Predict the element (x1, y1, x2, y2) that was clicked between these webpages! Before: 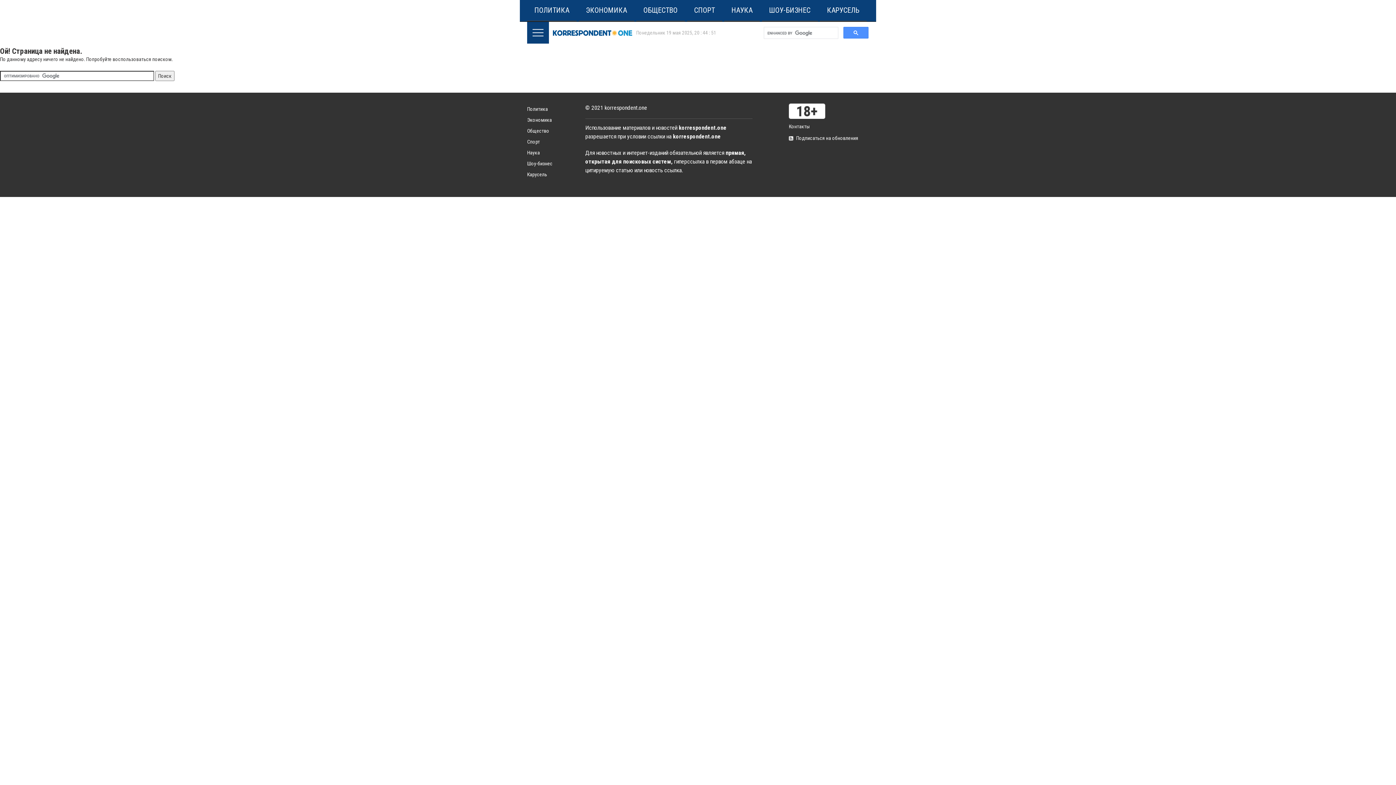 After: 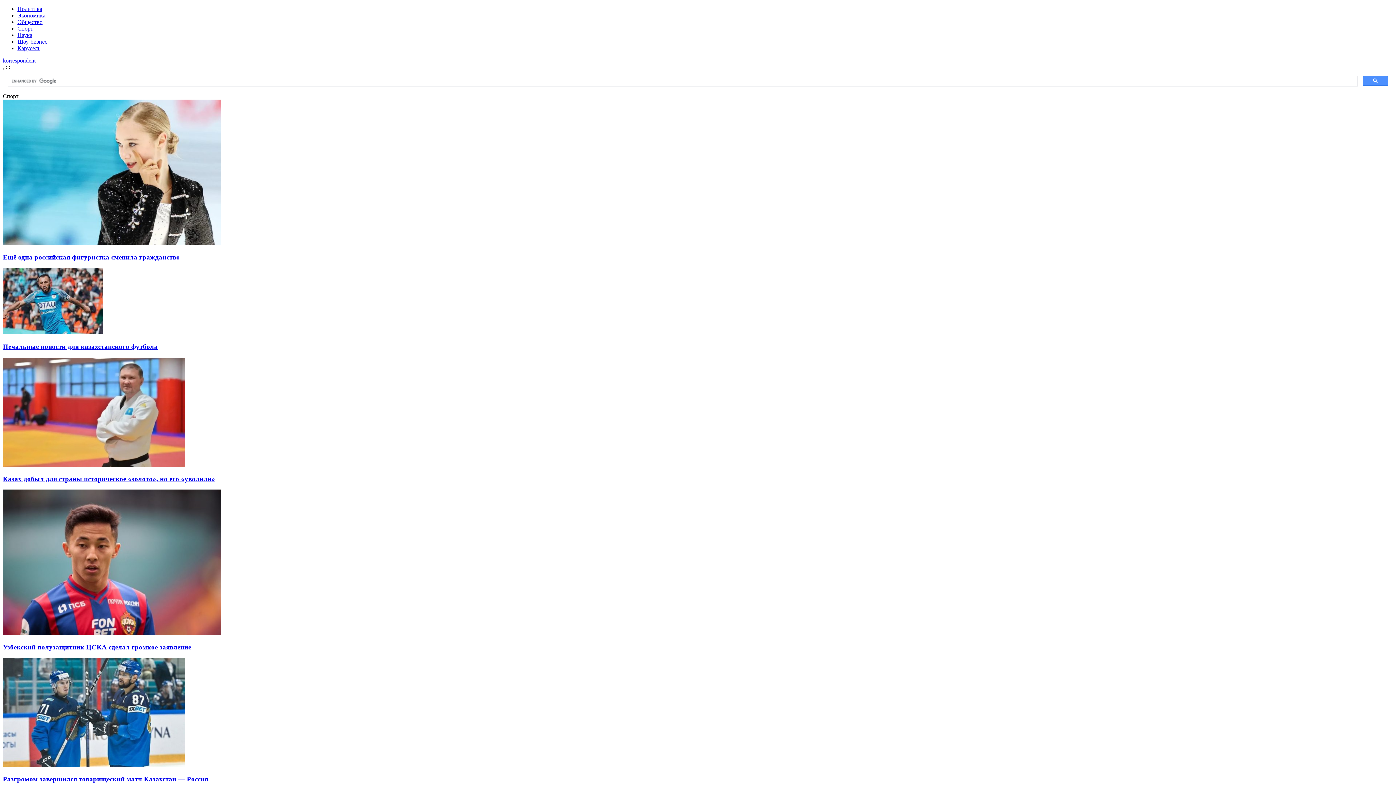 Action: bbox: (687, 0, 722, 20) label: СПОРТ